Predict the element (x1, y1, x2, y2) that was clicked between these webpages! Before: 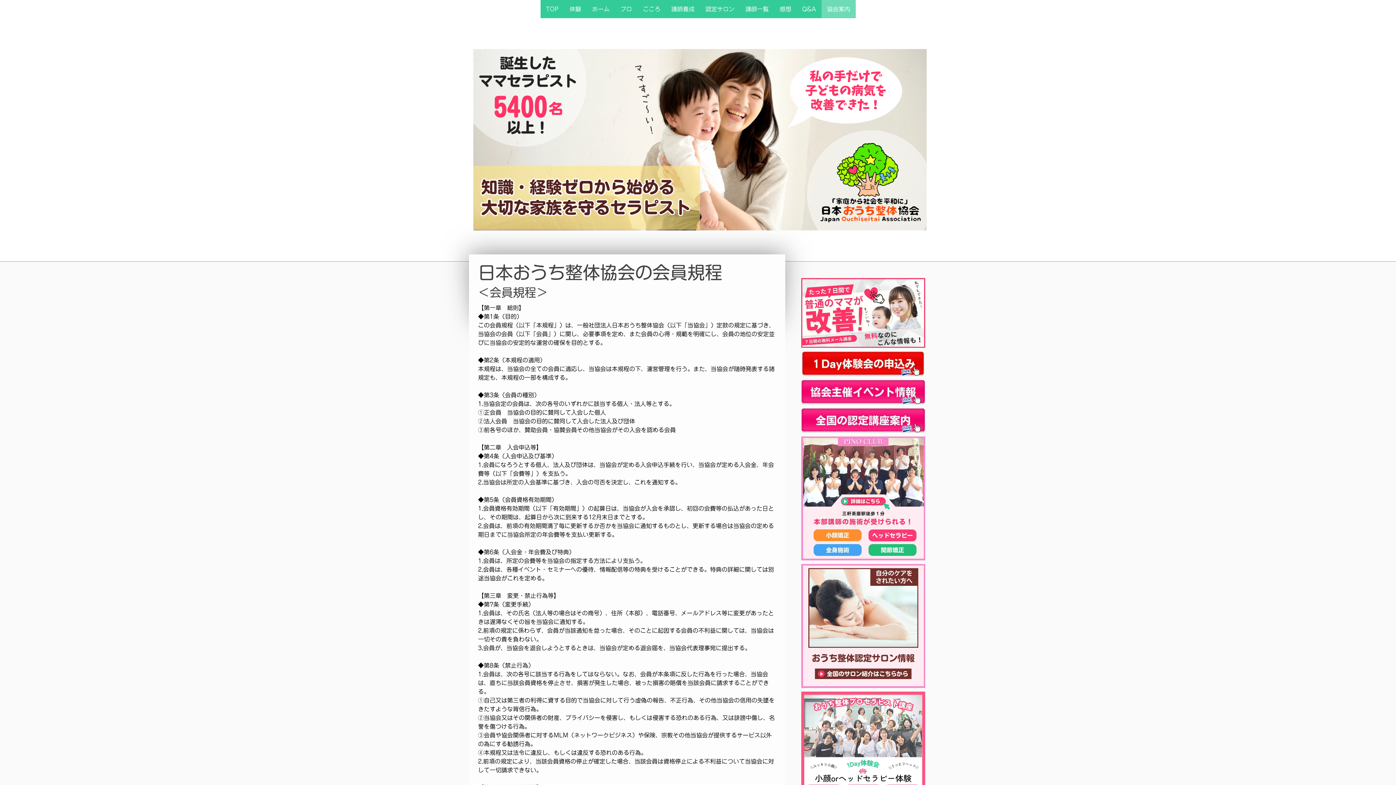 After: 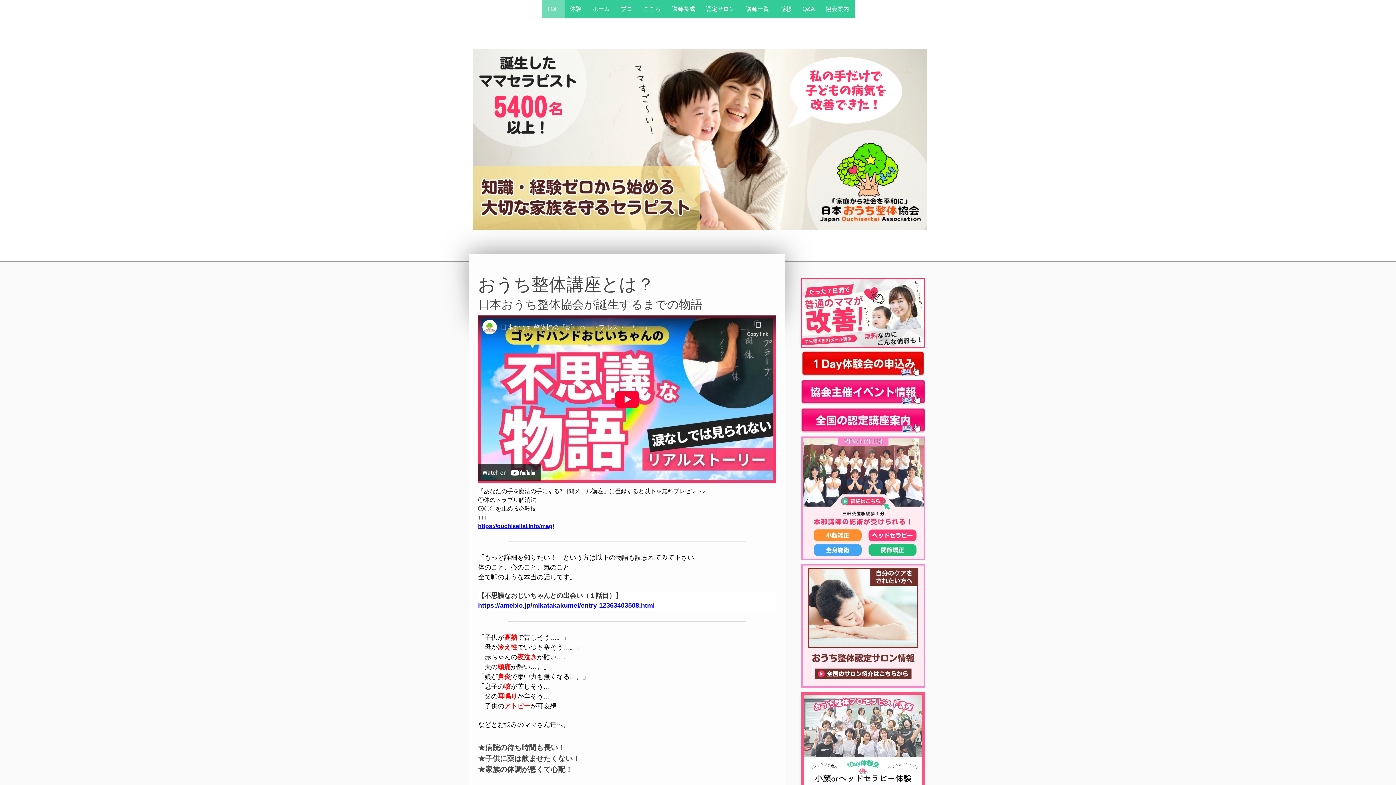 Action: bbox: (473, 50, 926, 56)